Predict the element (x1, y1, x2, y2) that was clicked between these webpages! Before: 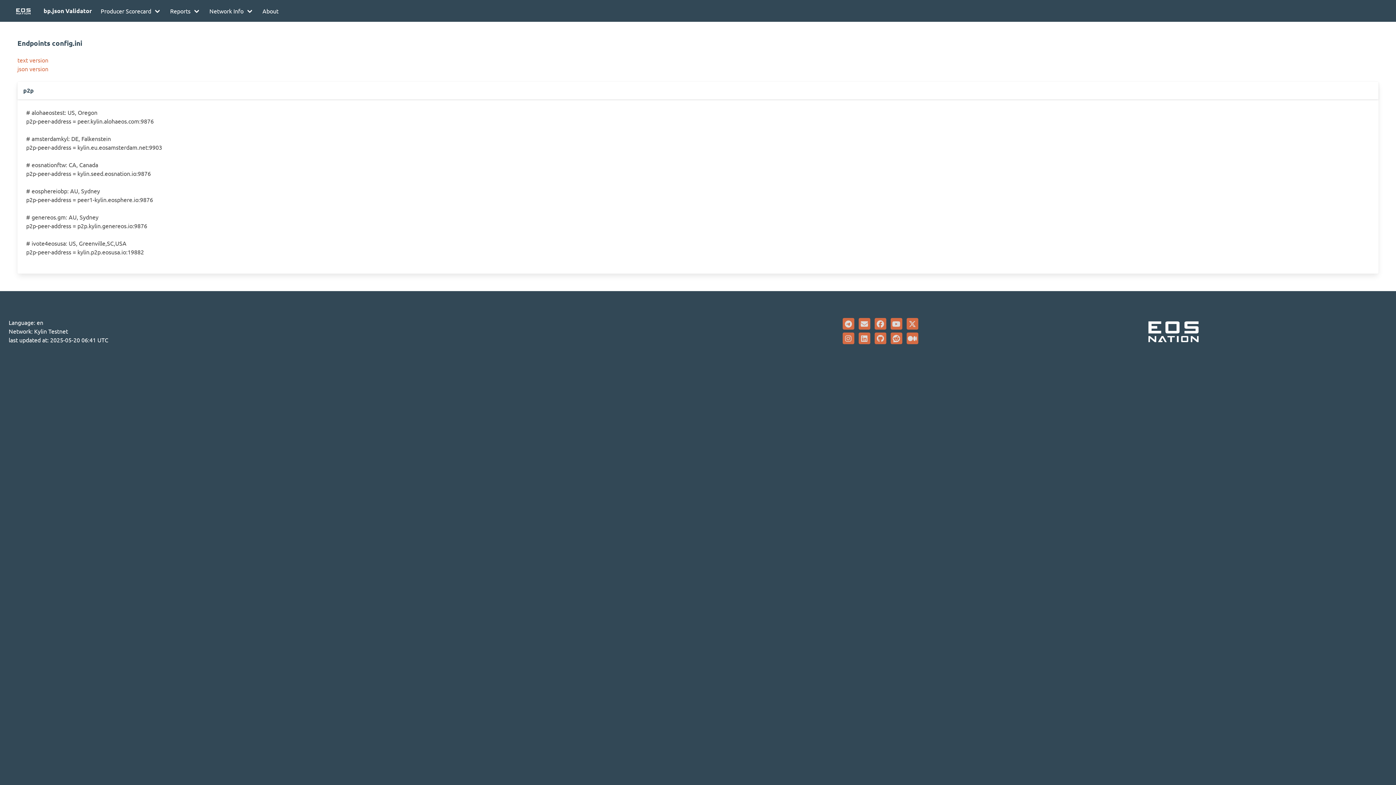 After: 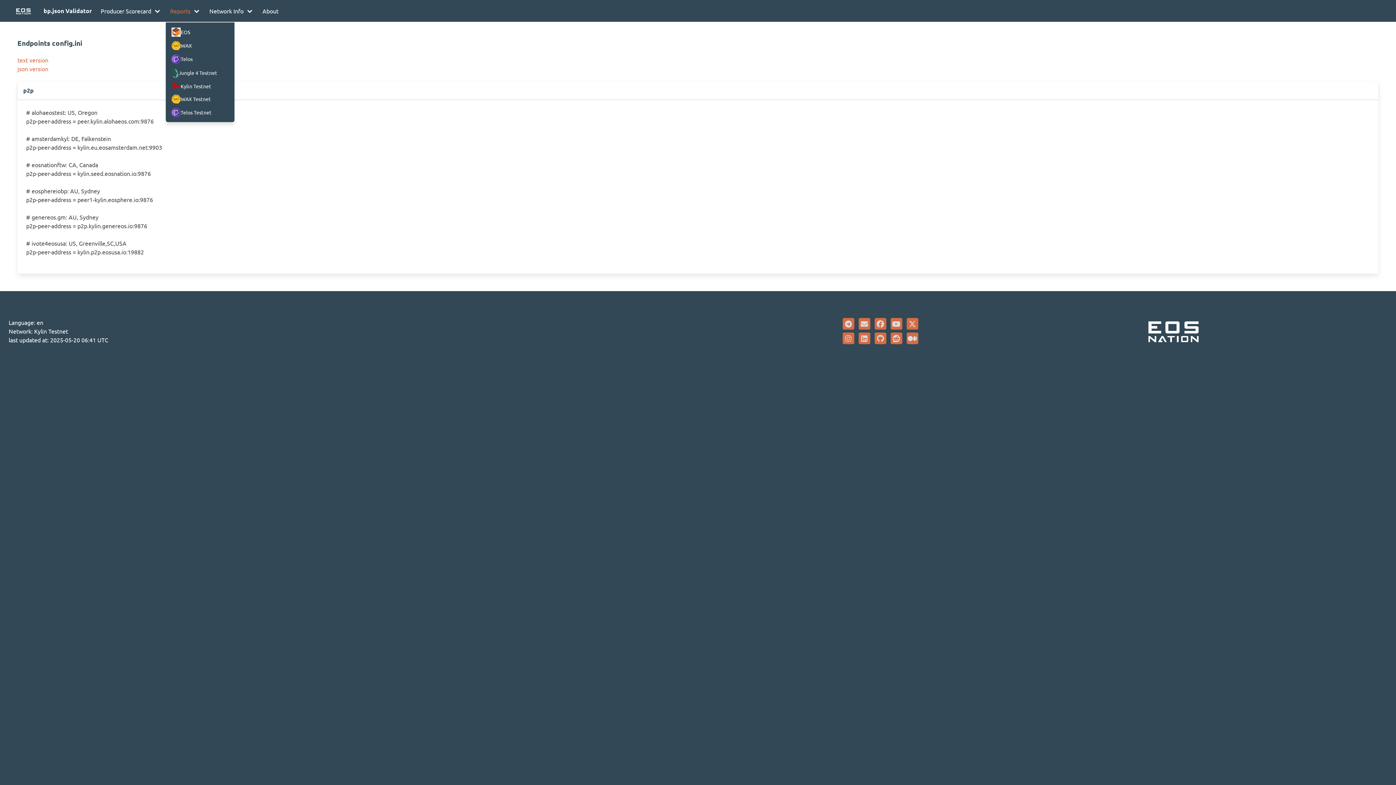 Action: label: Reports bbox: (165, 0, 205, 21)